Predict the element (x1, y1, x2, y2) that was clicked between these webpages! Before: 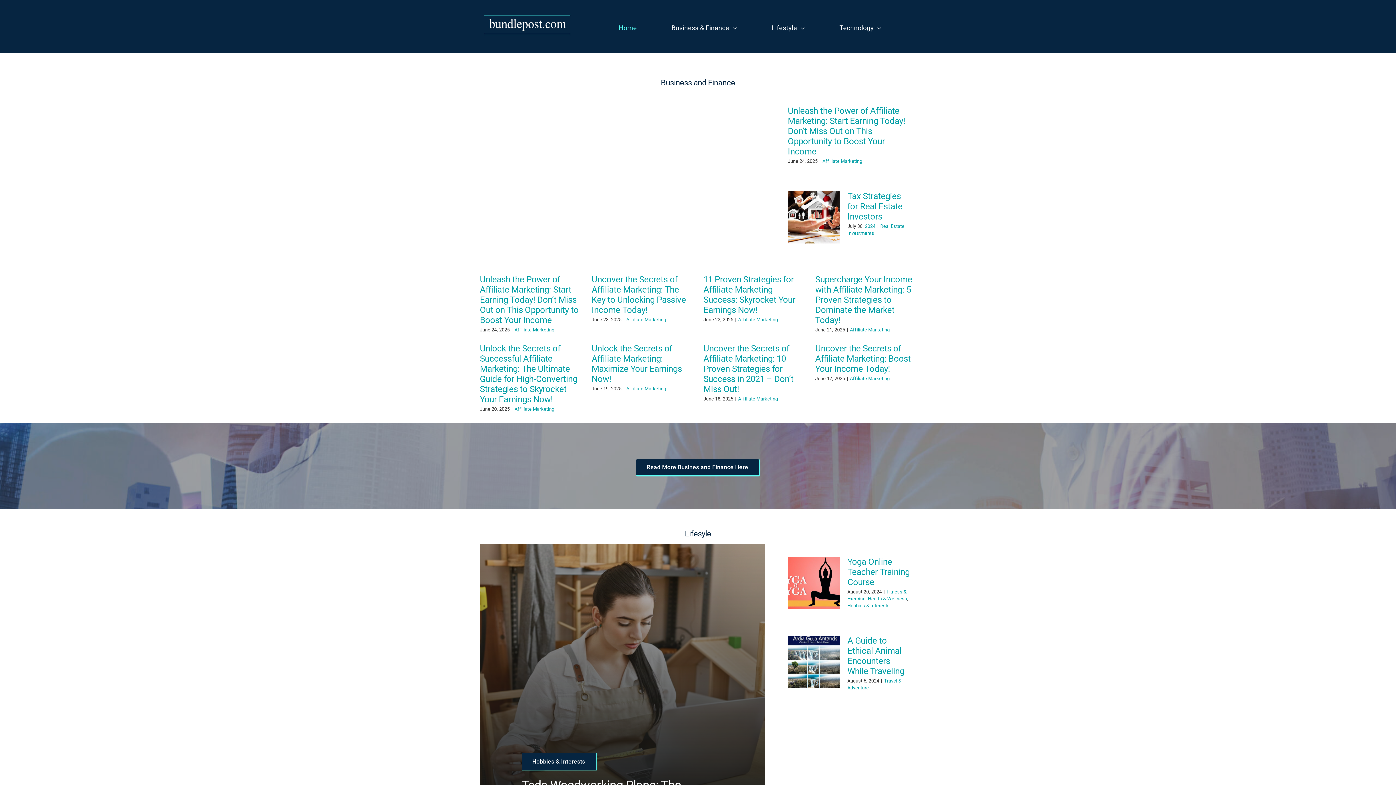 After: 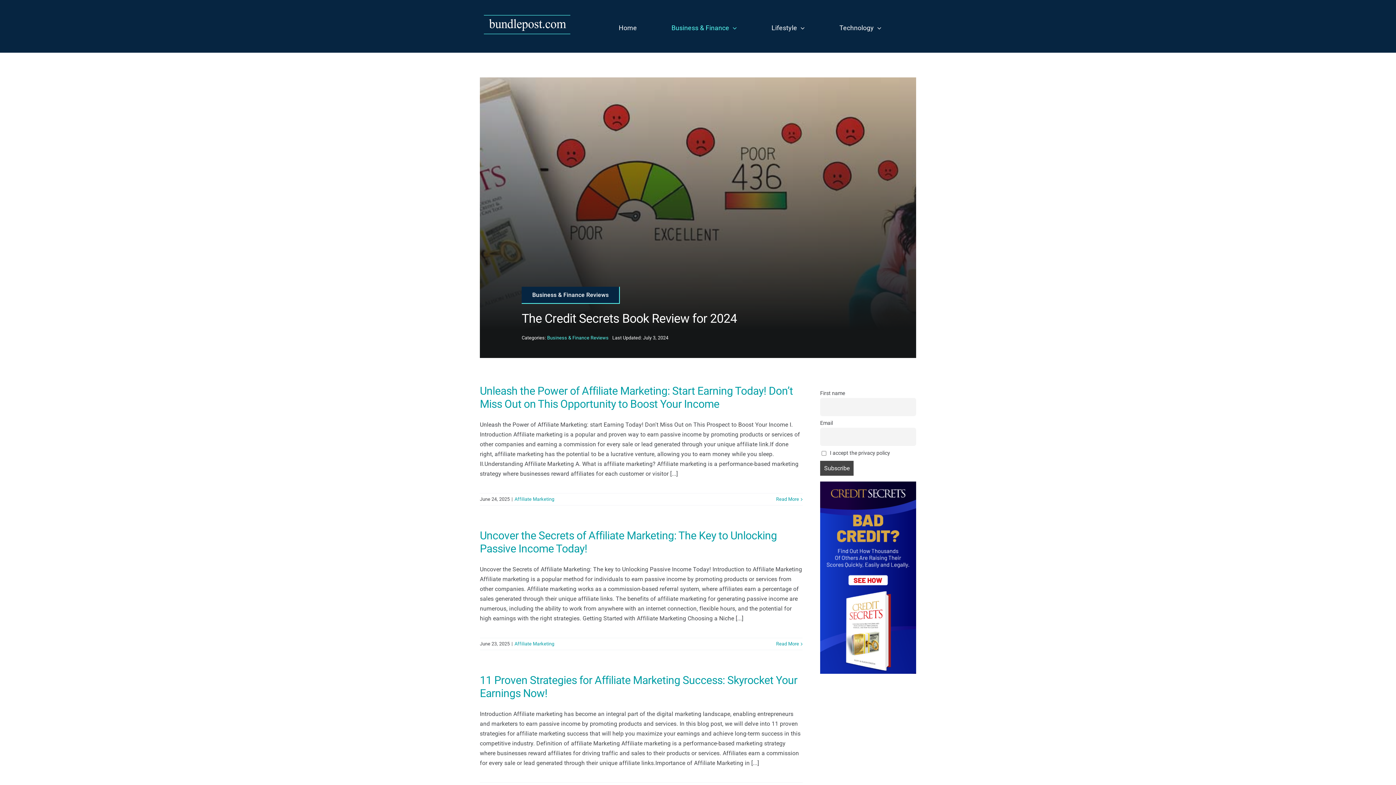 Action: label: Affiliate Marketing bbox: (738, 396, 778, 401)